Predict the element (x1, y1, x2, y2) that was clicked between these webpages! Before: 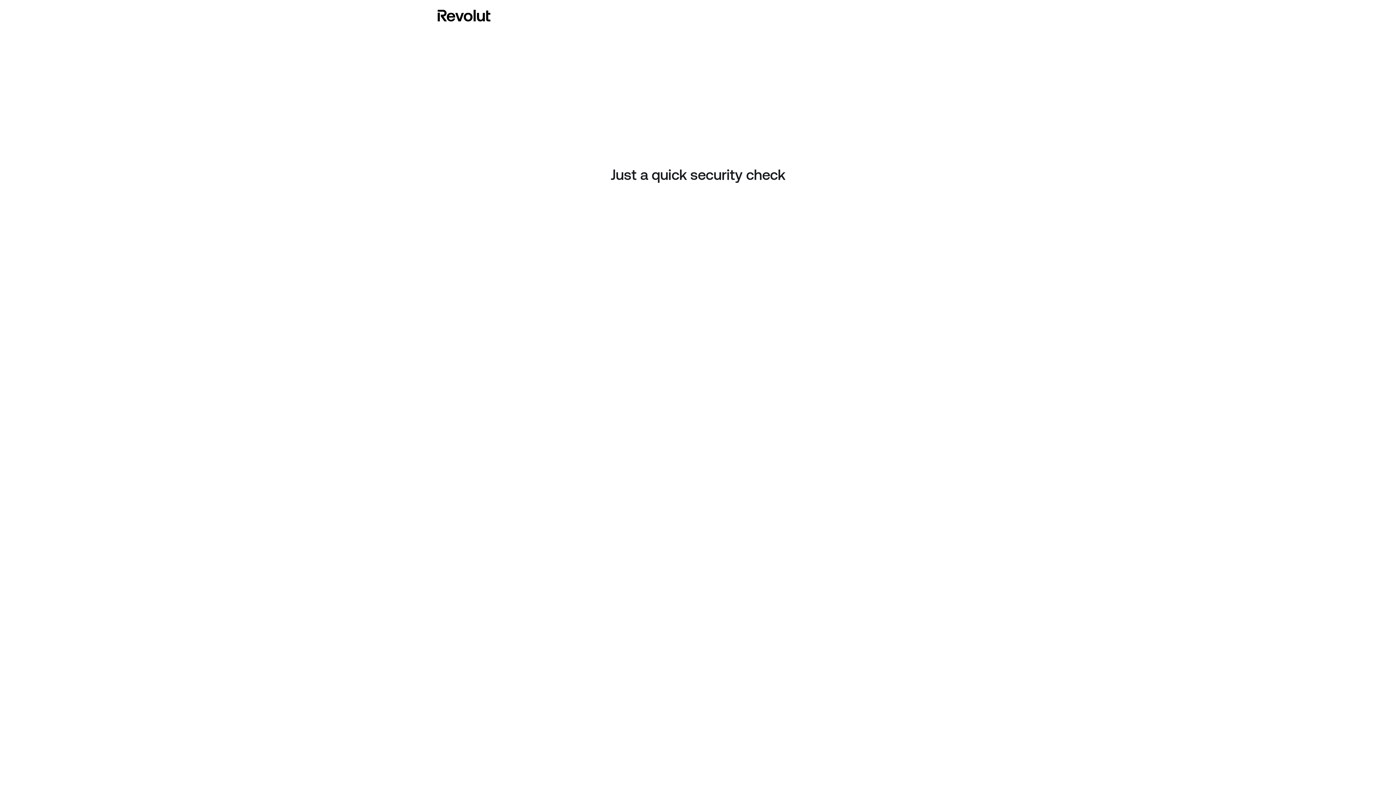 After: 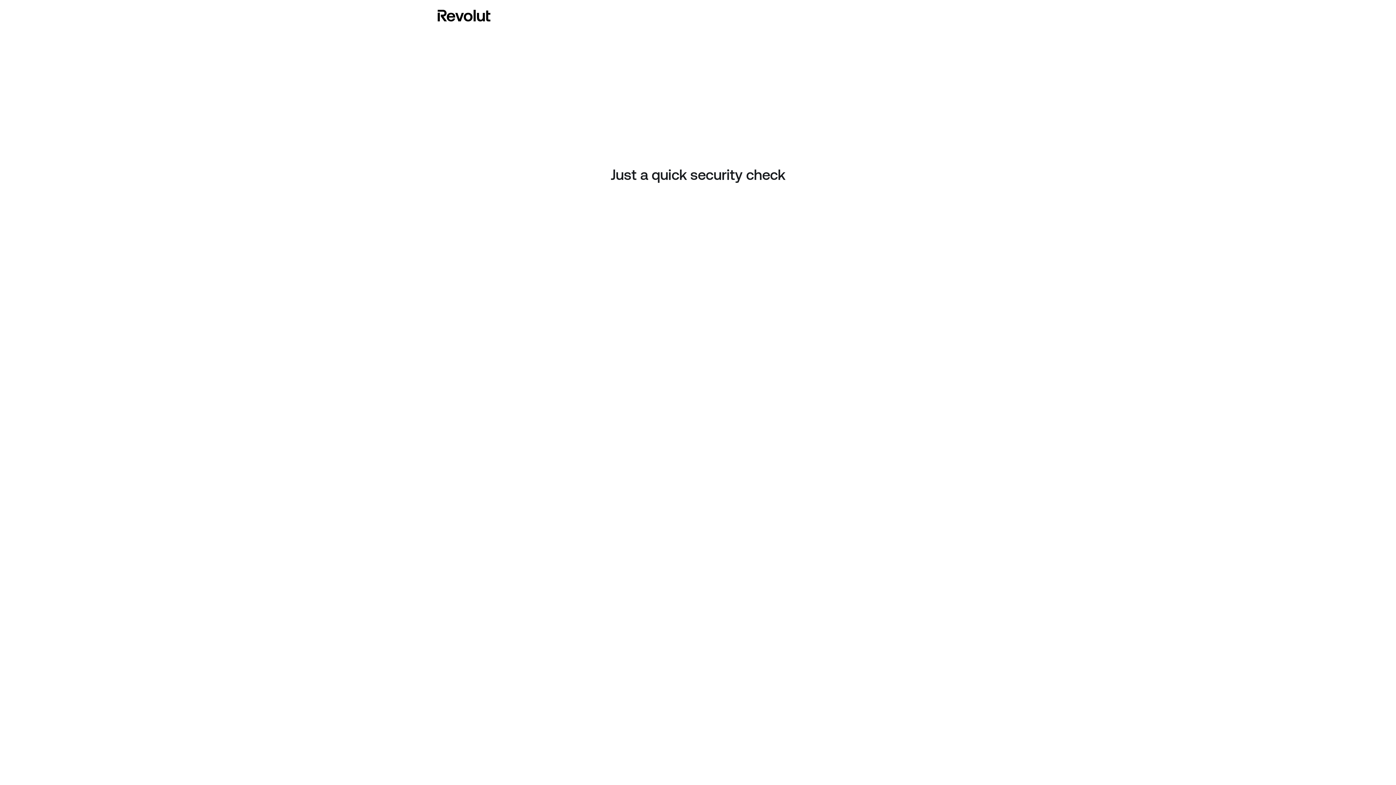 Action: bbox: (437, 8, 490, 23)